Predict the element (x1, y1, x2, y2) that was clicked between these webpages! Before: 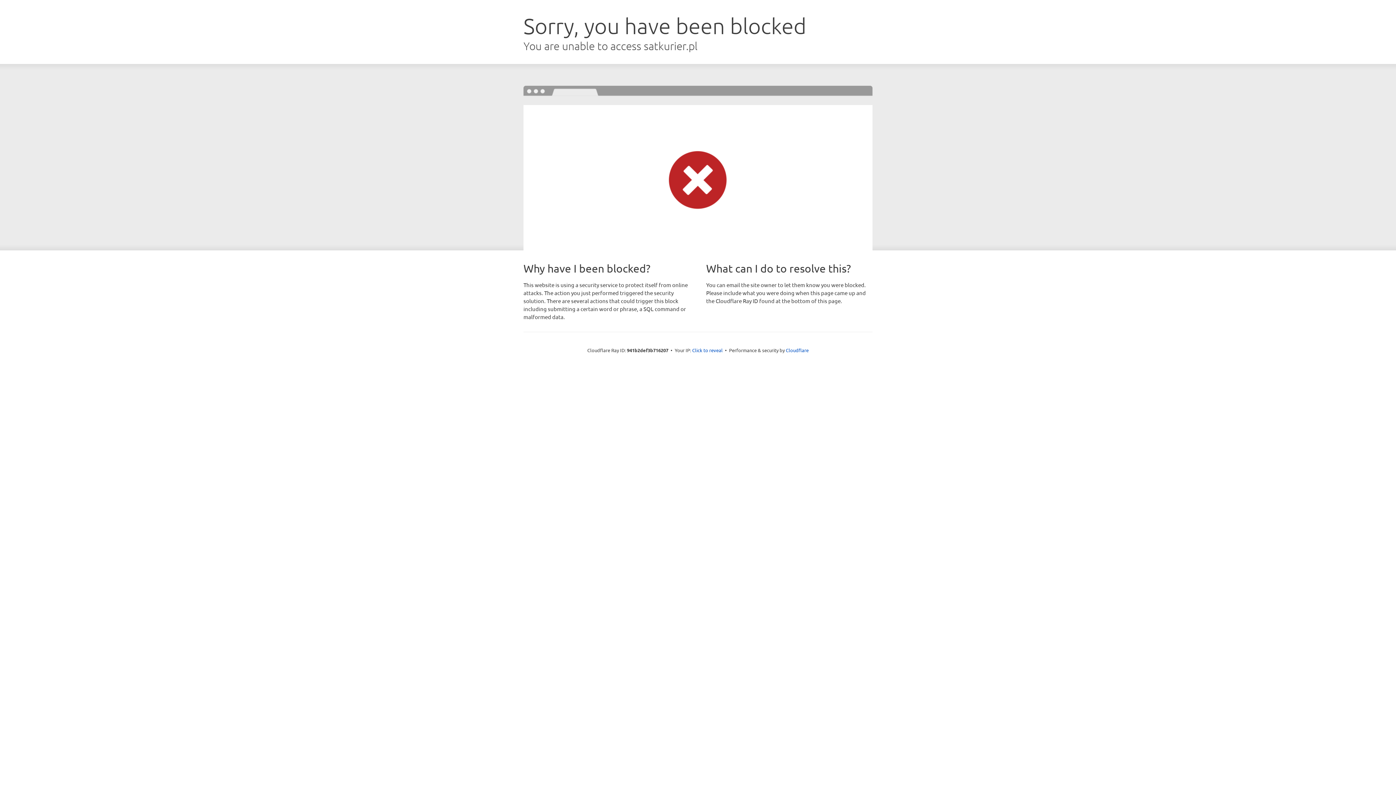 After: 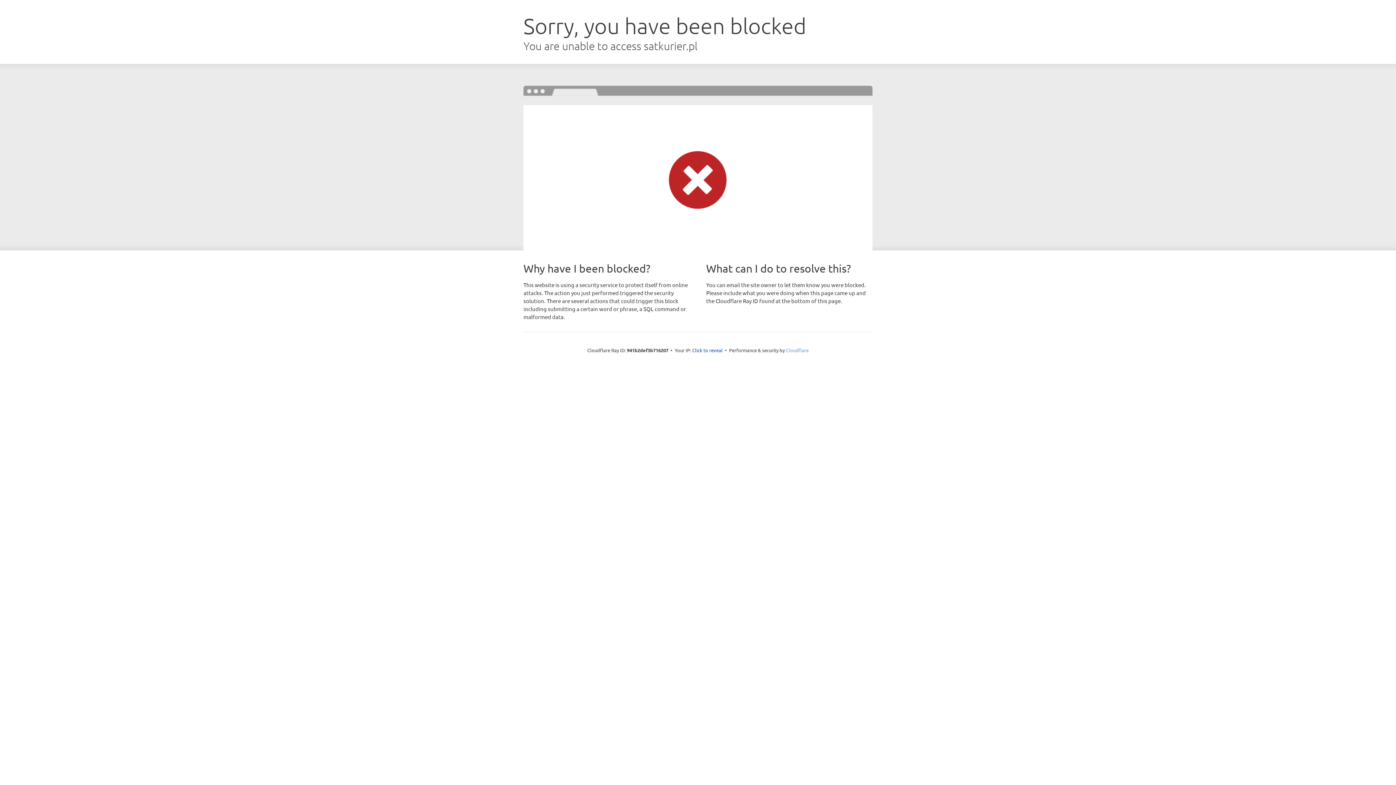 Action: label: Cloudflare bbox: (786, 347, 808, 353)